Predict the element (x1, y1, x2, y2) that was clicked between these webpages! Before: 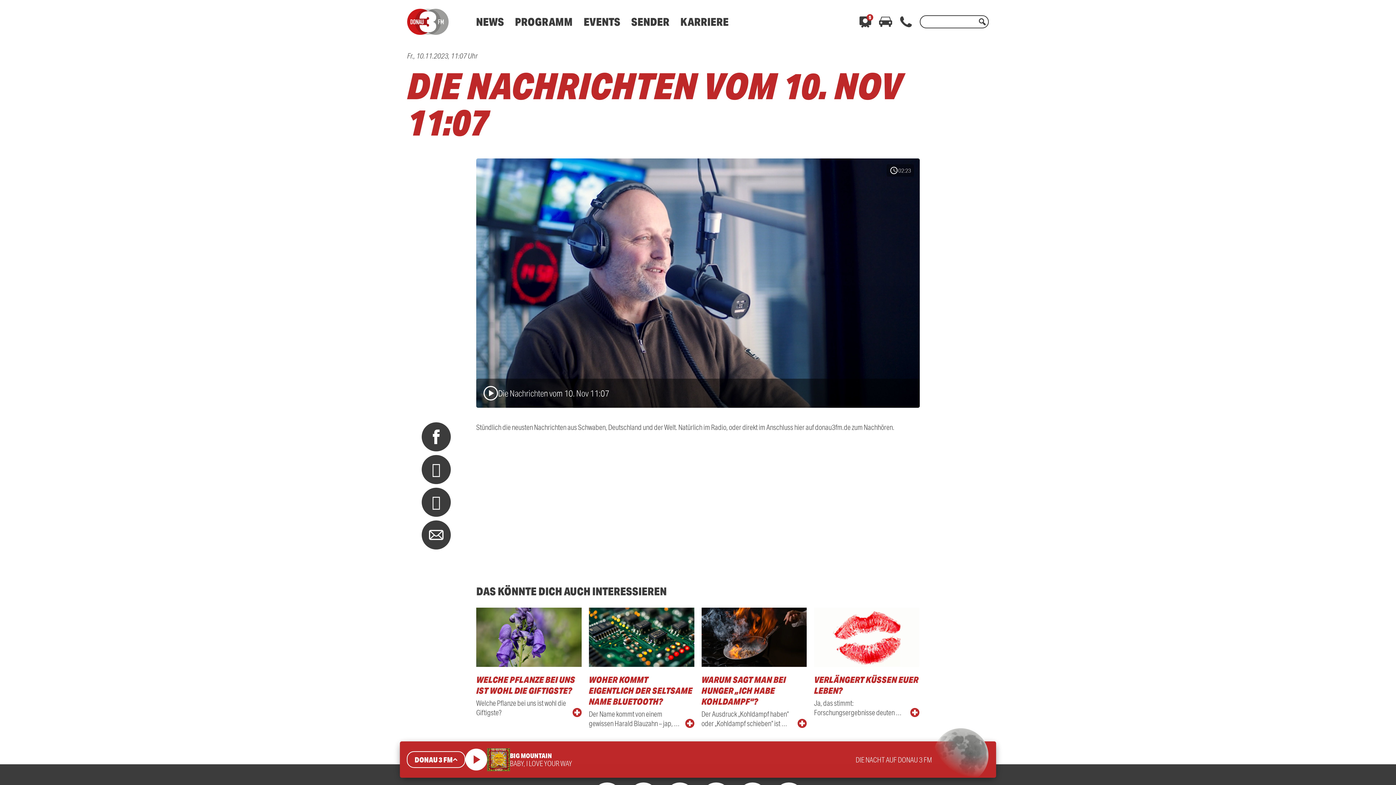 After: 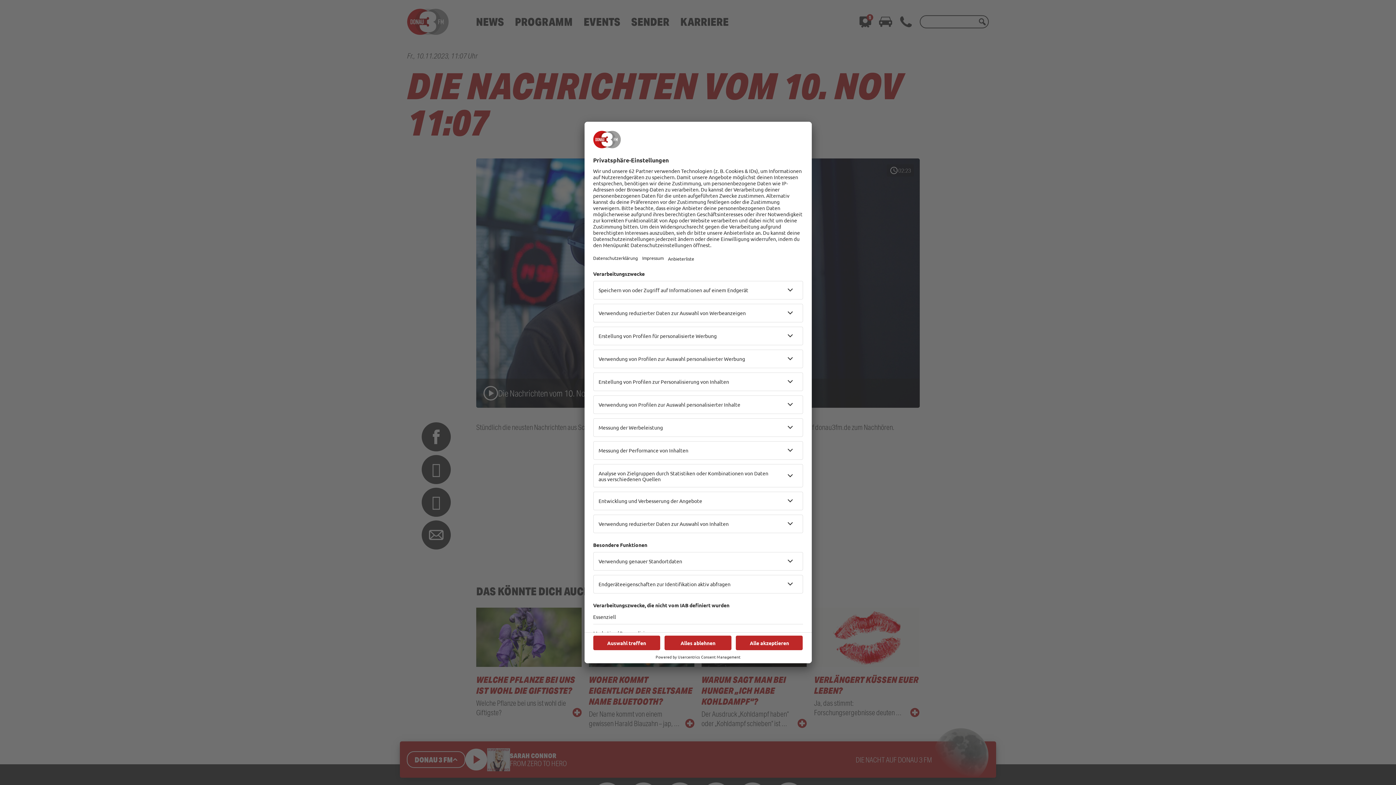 Action: label: EVENTS bbox: (583, 14, 620, 28)